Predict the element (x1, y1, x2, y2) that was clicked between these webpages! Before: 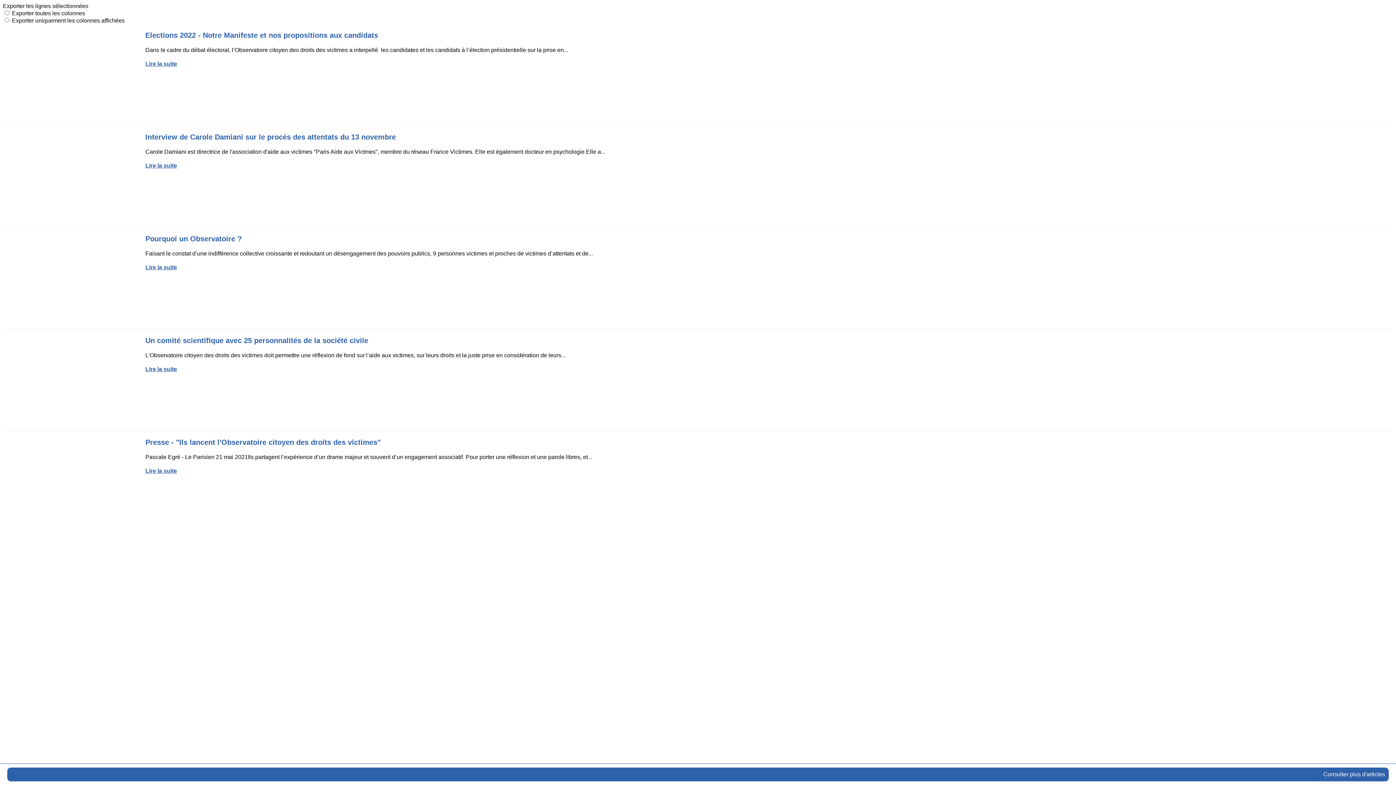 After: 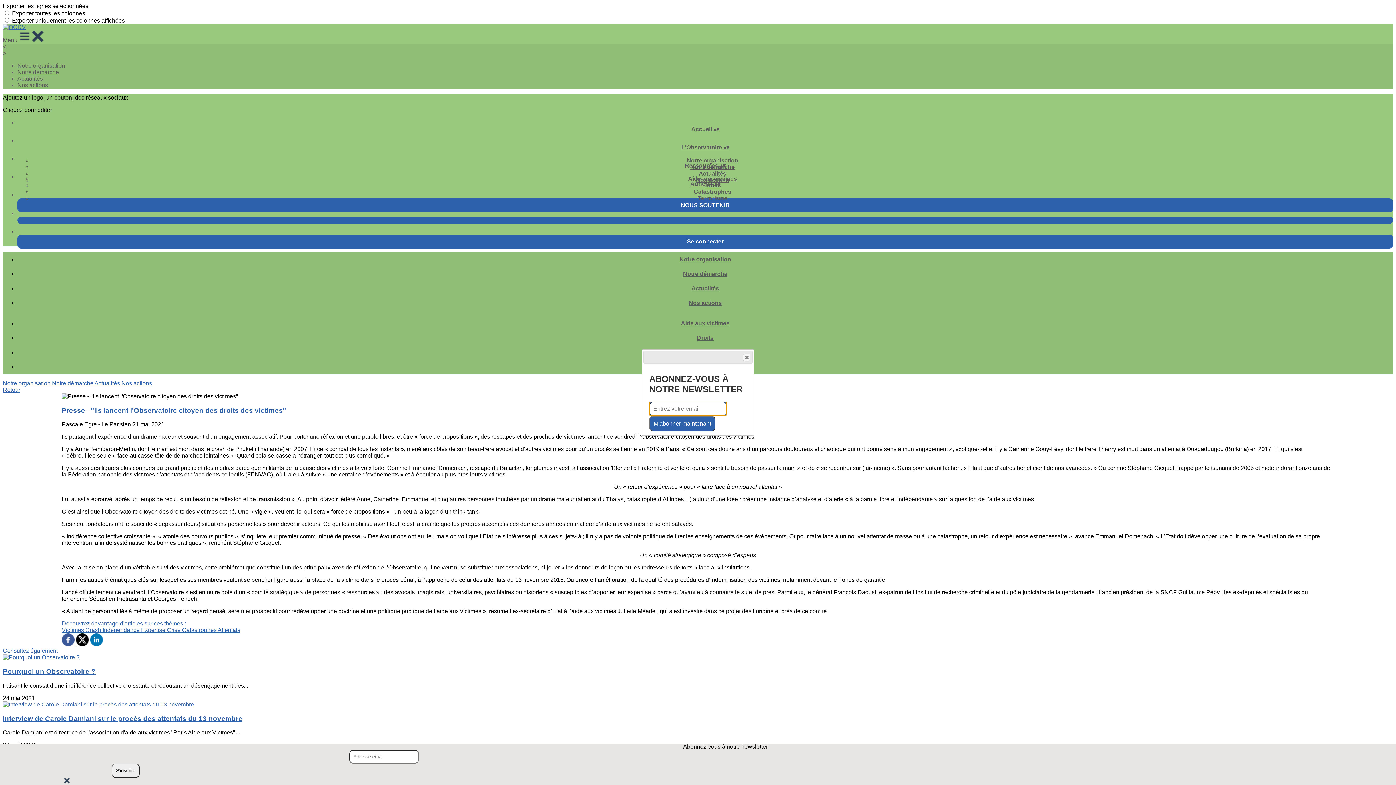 Action: label: Lire la suite bbox: (10, 468, 1386, 474)